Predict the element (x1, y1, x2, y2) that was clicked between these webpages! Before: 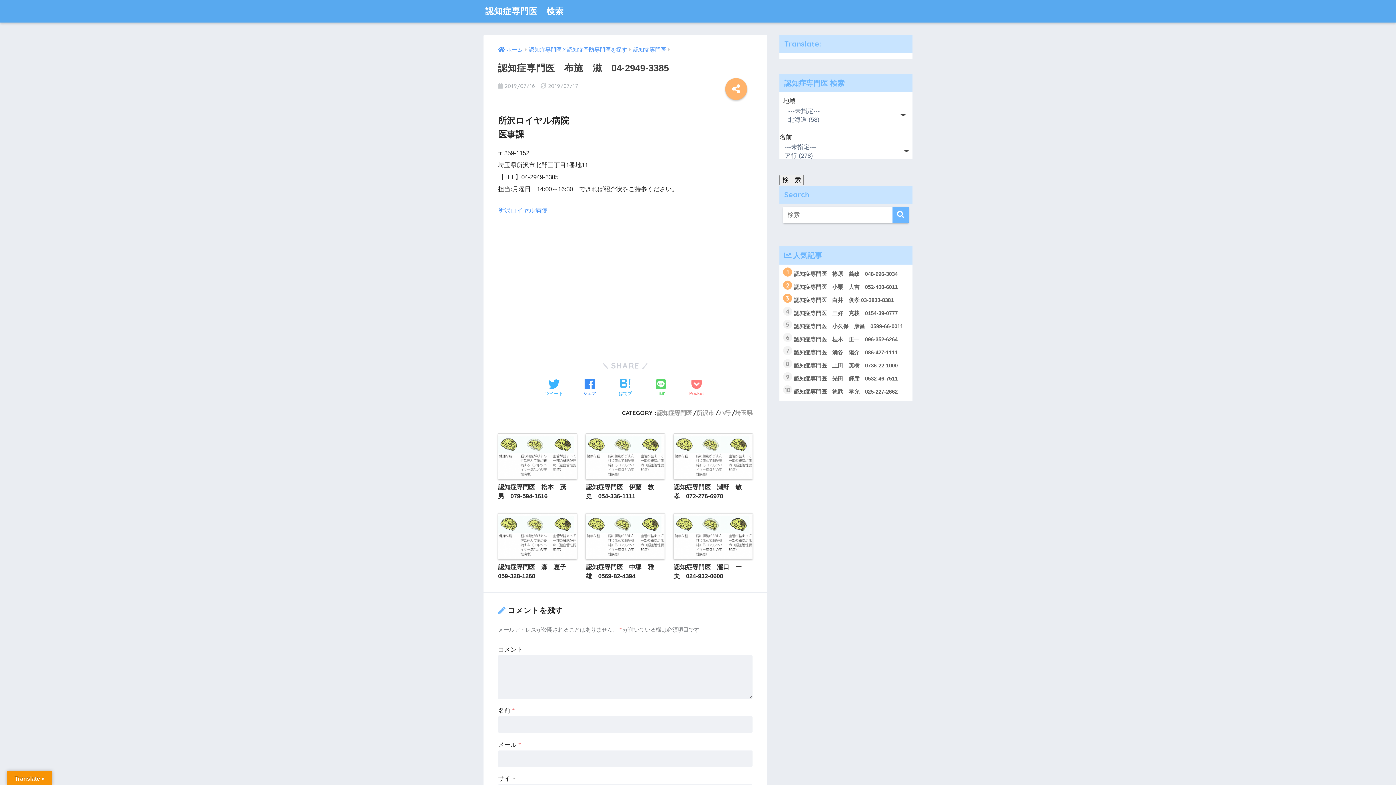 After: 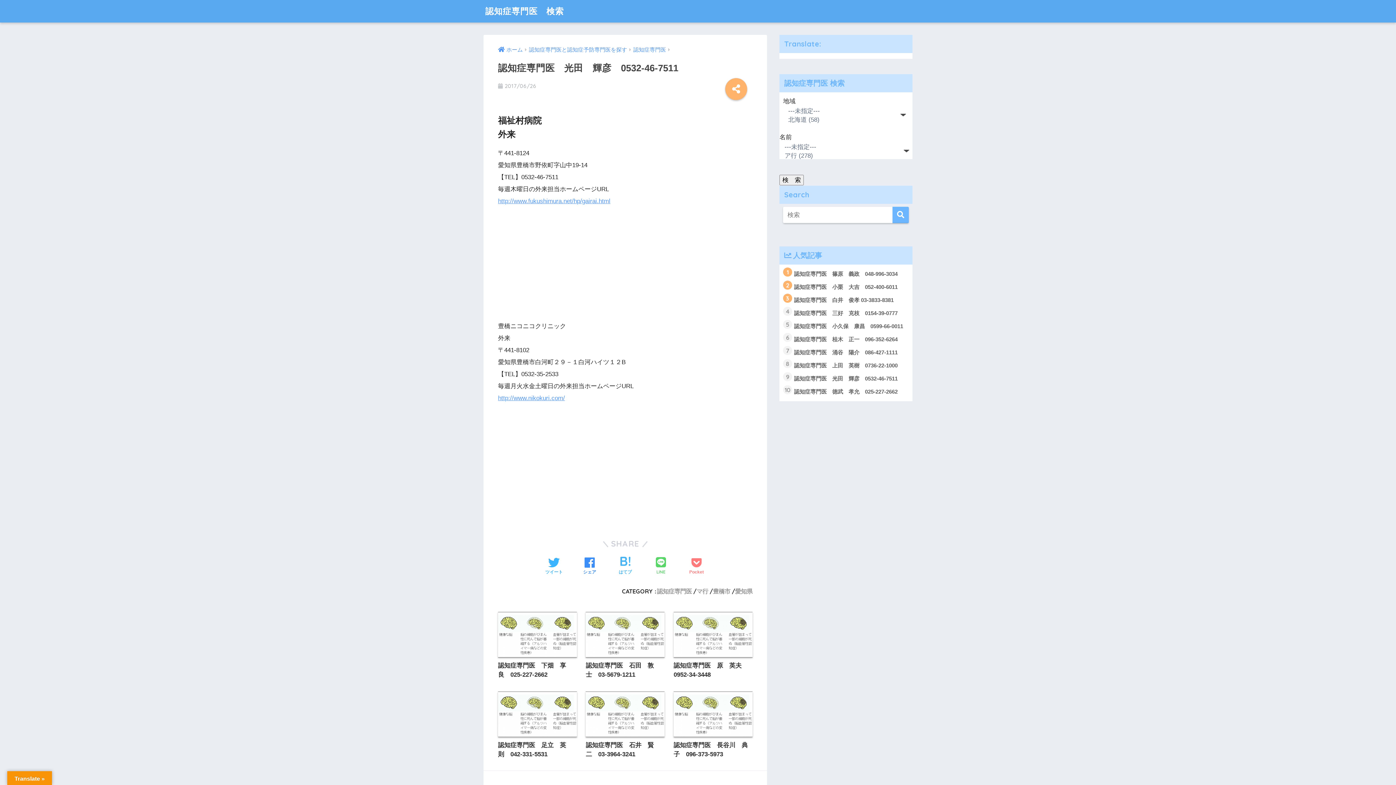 Action: label: 認知症専門医　光田　輝彦　0532-46-7511 bbox: (783, 372, 908, 385)